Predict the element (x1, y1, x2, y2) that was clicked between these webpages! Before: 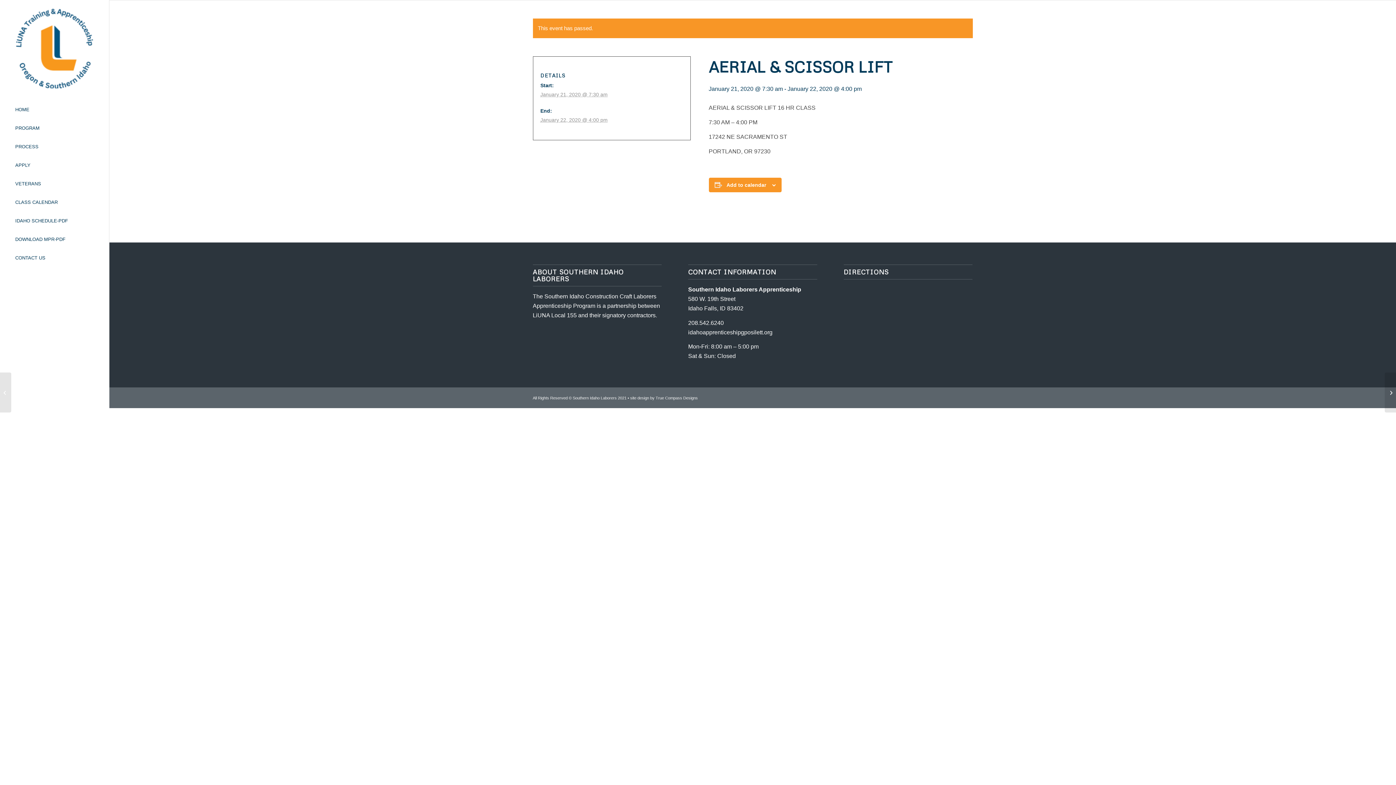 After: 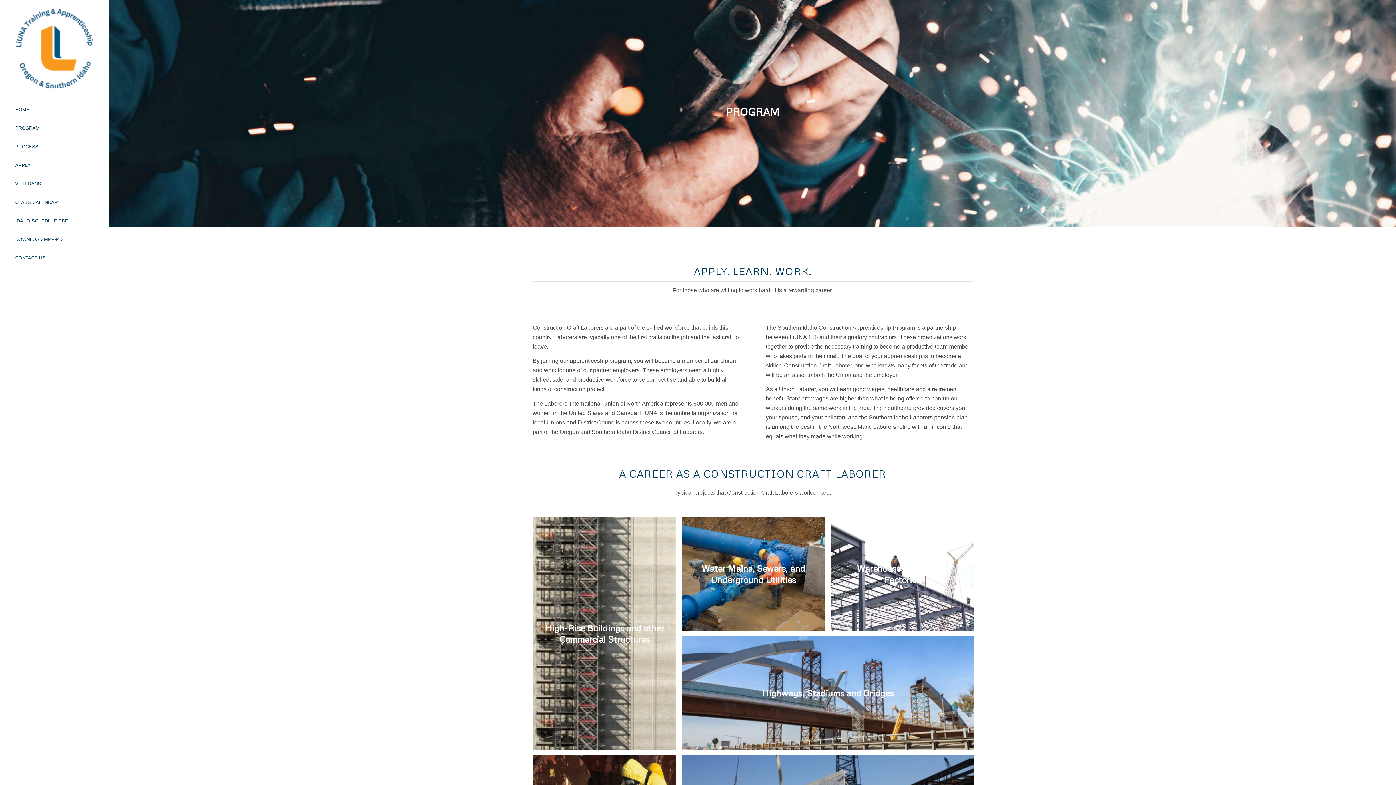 Action: bbox: (14, 119, 94, 137) label: PROGRAM